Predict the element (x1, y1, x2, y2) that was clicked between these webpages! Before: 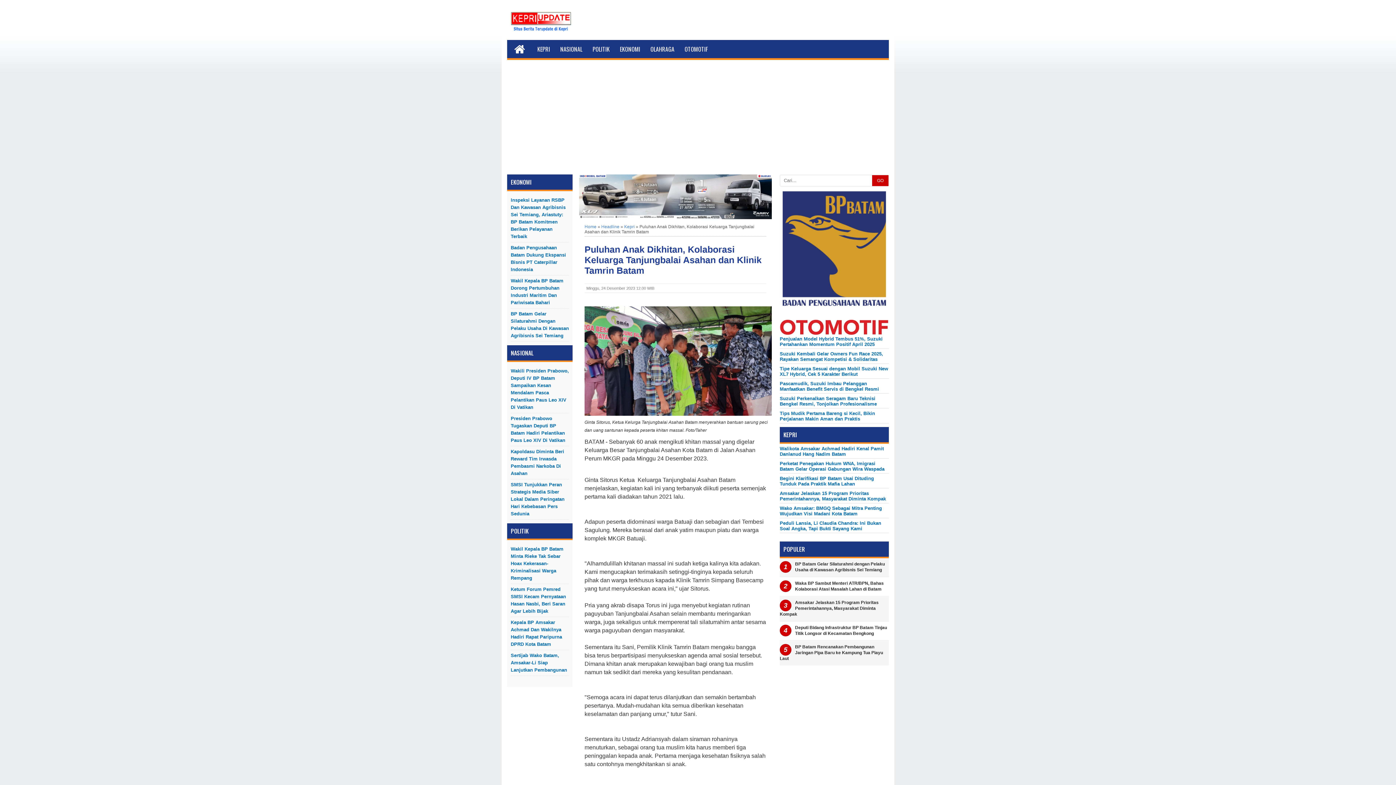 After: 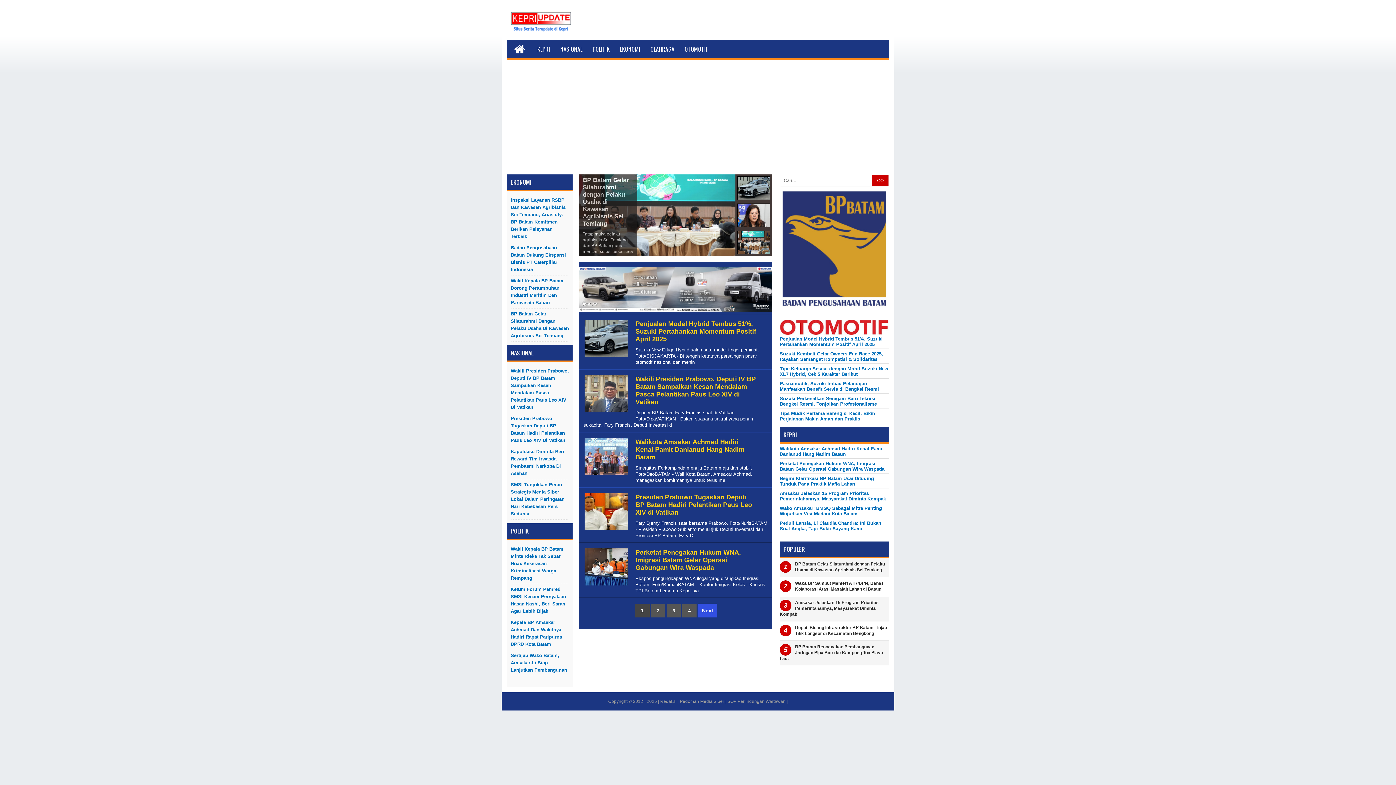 Action: bbox: (780, 330, 889, 336)